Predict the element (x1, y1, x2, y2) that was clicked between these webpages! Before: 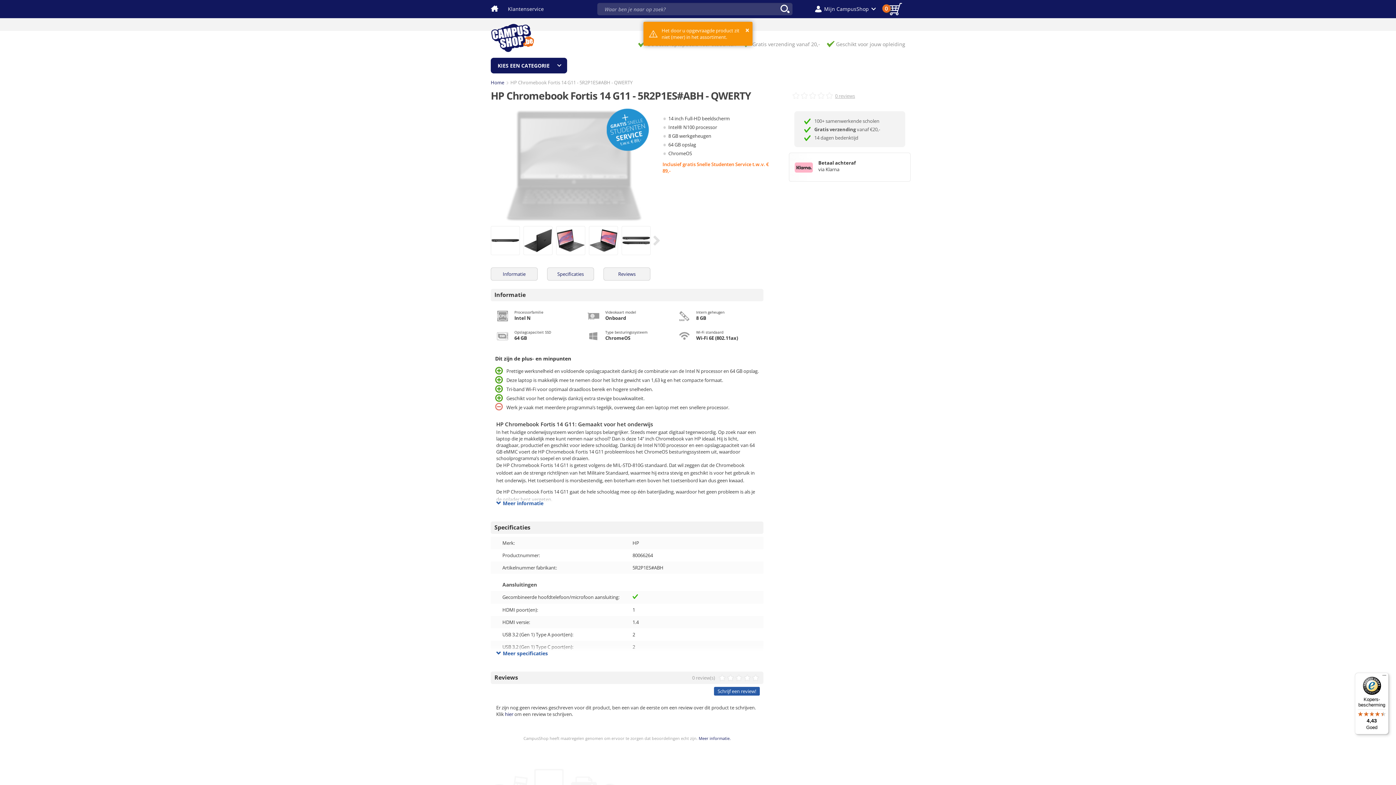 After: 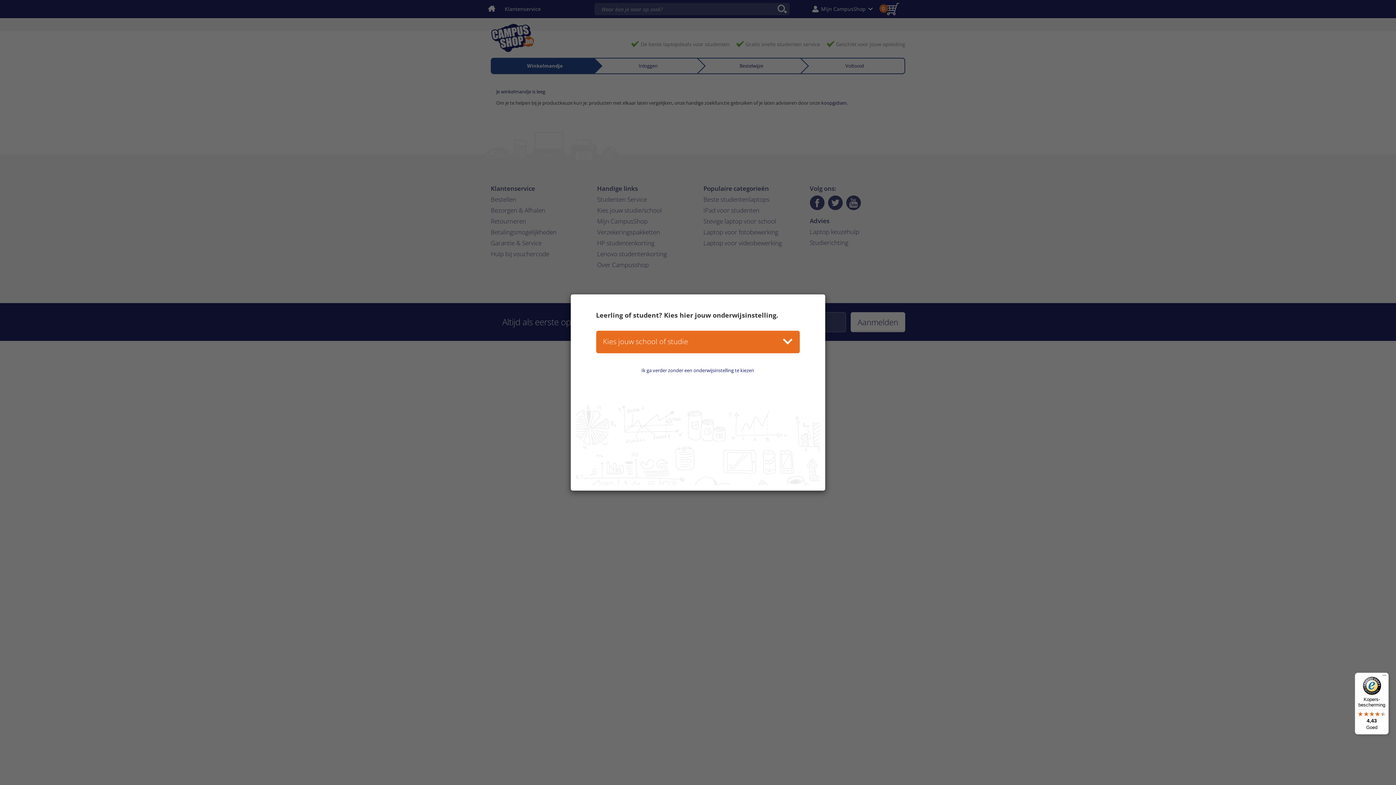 Action: label: 0 bbox: (878, 0, 905, 18)